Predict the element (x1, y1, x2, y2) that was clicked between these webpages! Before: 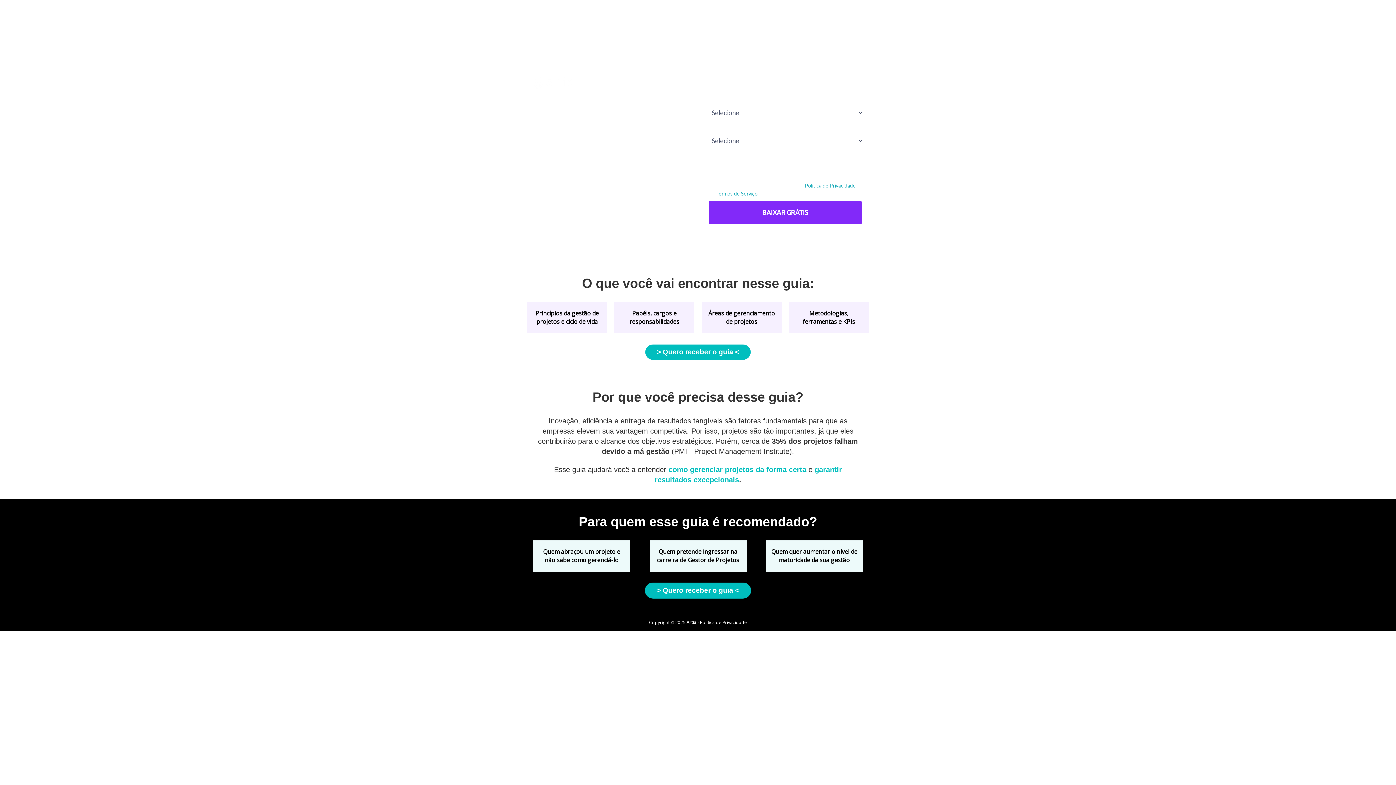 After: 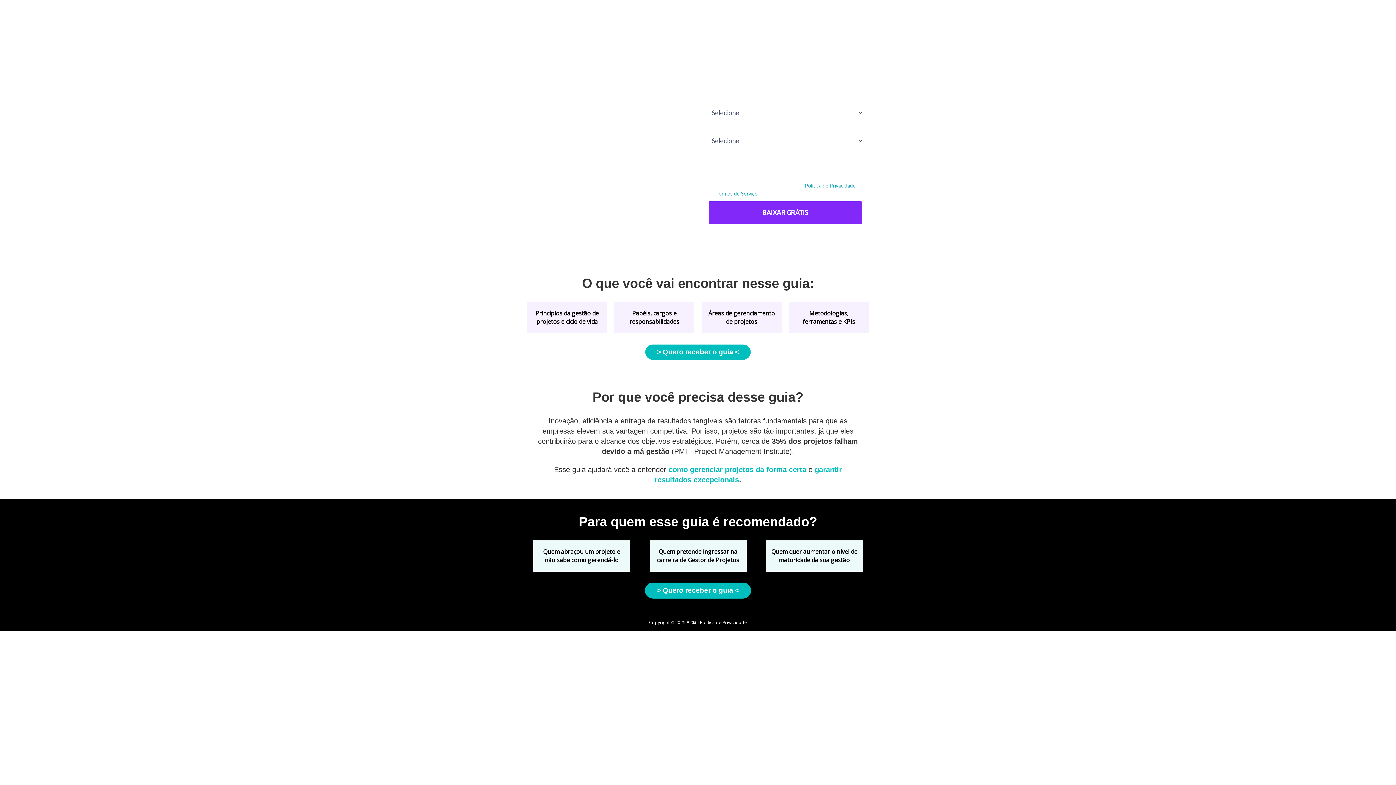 Action: bbox: (715, 190, 757, 196) label: Termos de Serviço